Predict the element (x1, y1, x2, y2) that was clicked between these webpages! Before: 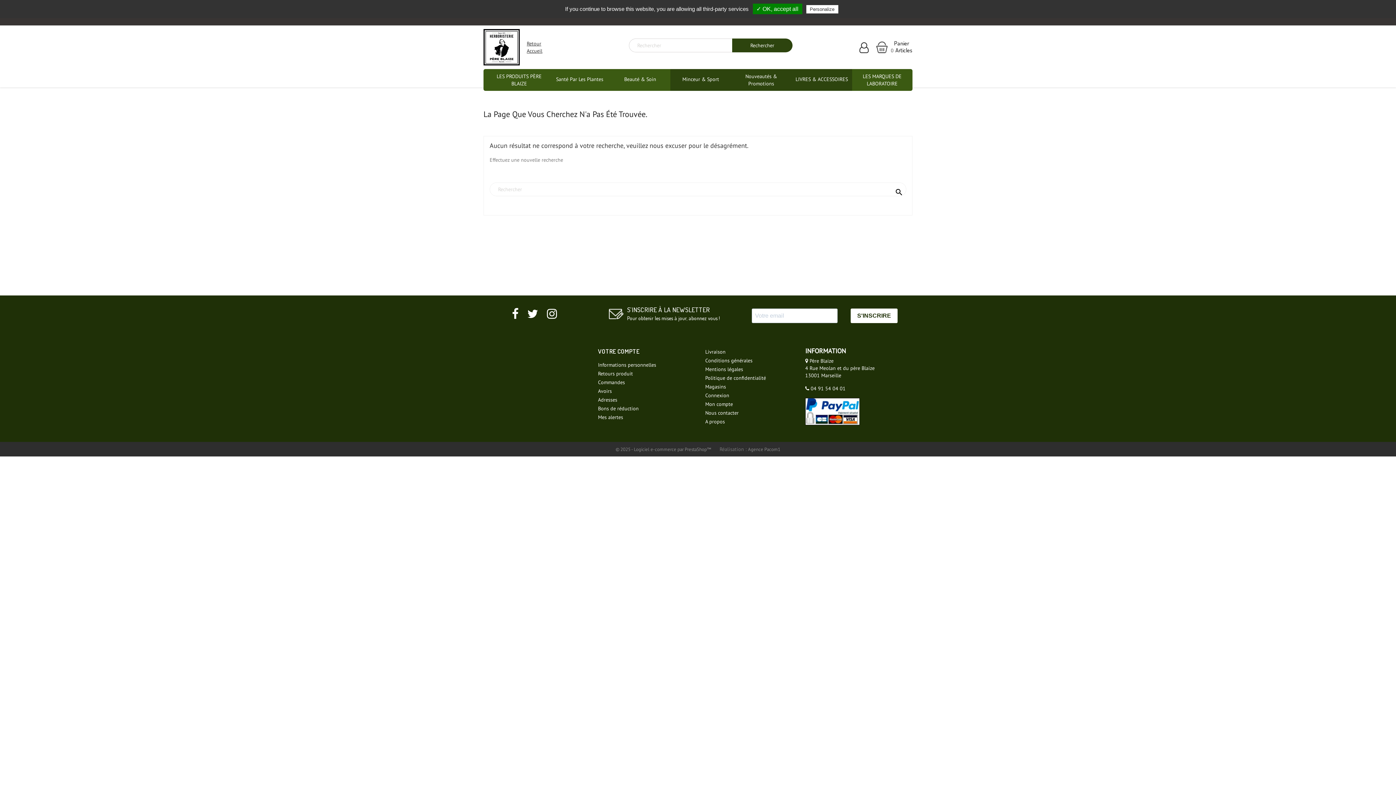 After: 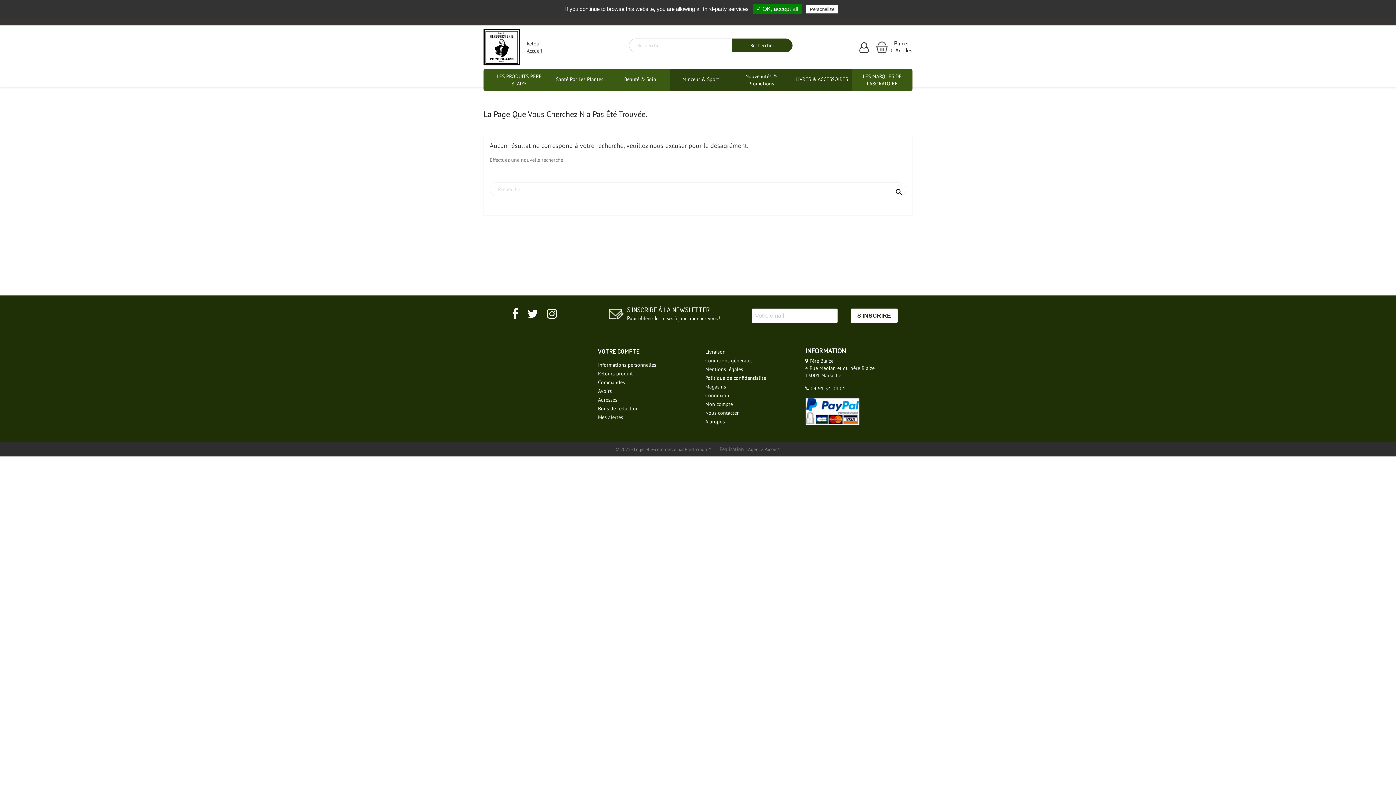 Action: bbox: (527, 306, 538, 321)